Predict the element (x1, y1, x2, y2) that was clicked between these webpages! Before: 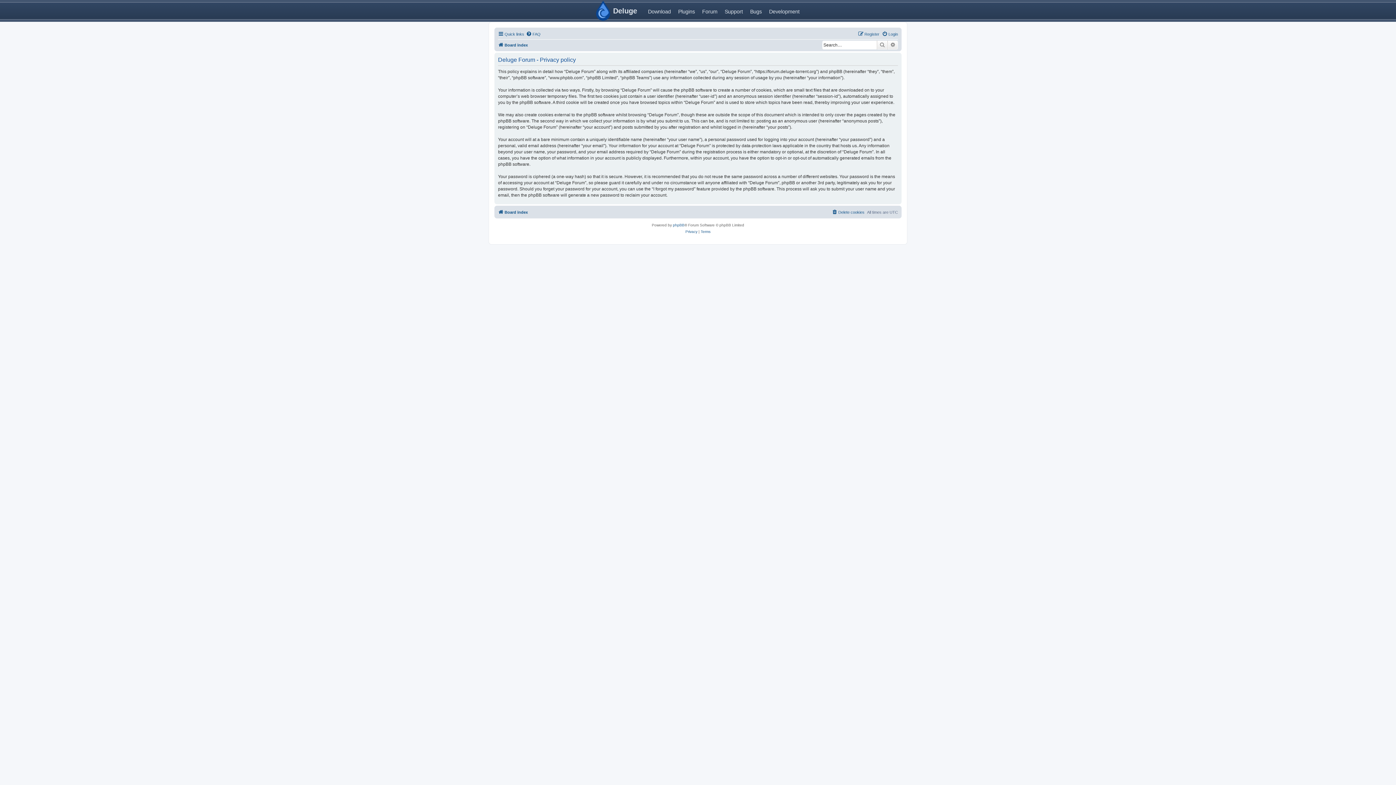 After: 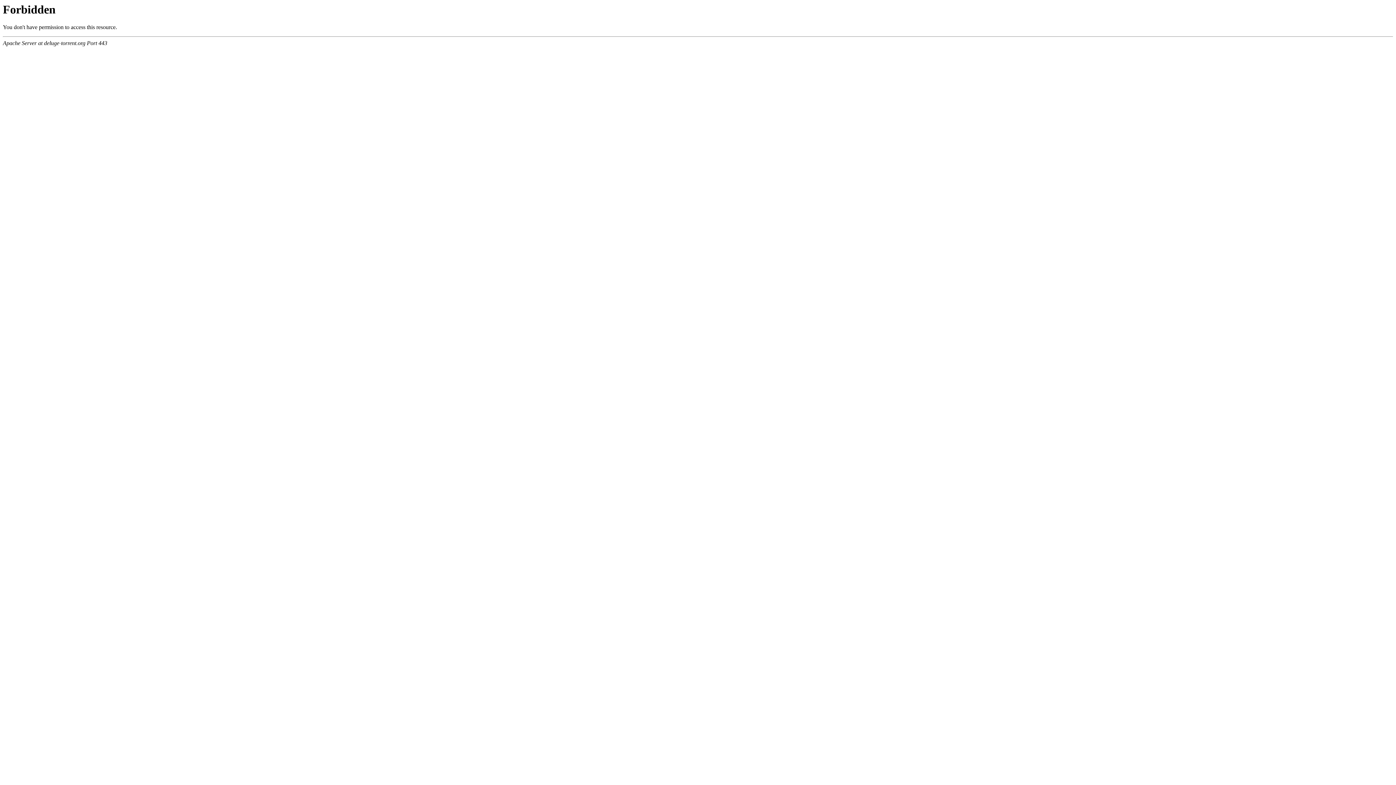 Action: label: Deluge bbox: (592, 0, 637, 21)